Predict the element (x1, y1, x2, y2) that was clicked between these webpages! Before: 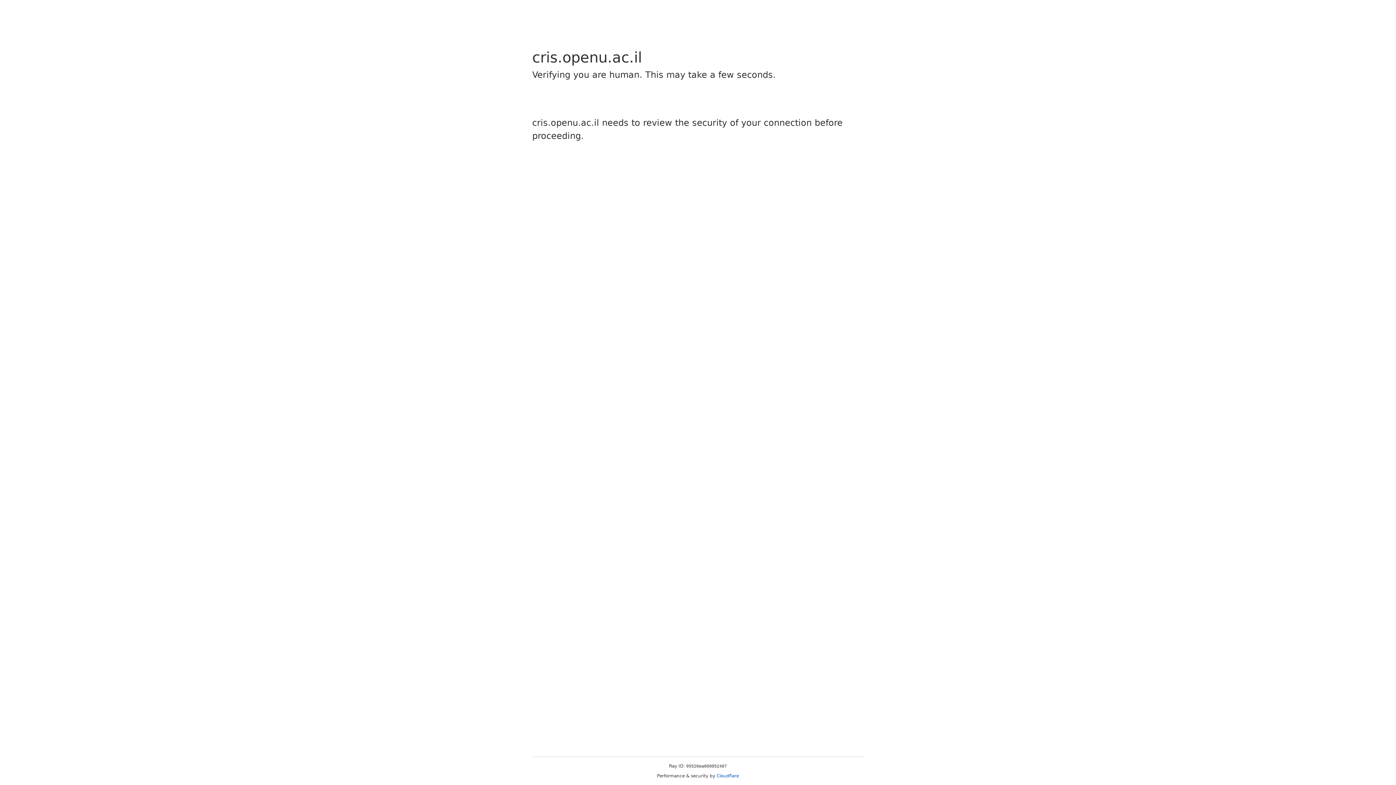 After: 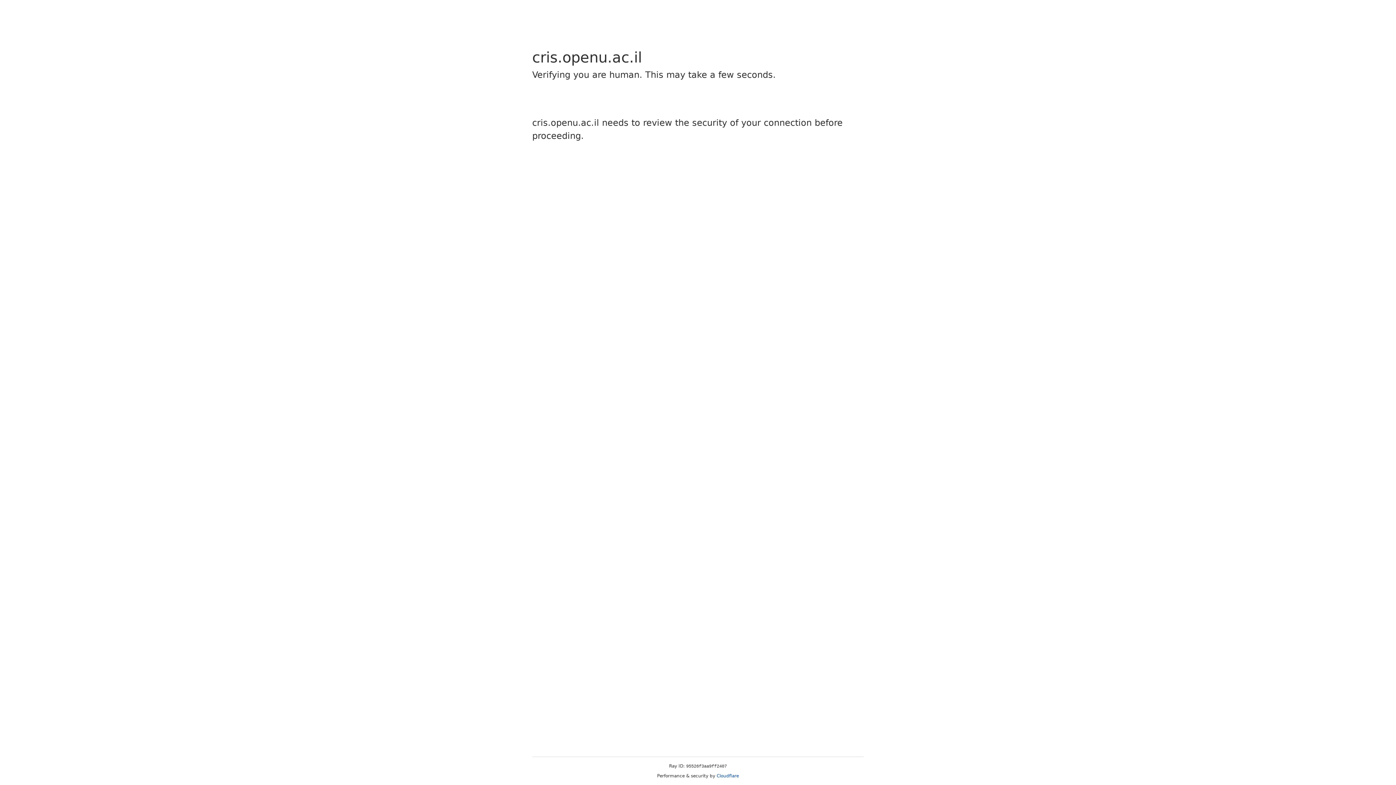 Action: label: Cloudflare bbox: (716, 773, 739, 778)